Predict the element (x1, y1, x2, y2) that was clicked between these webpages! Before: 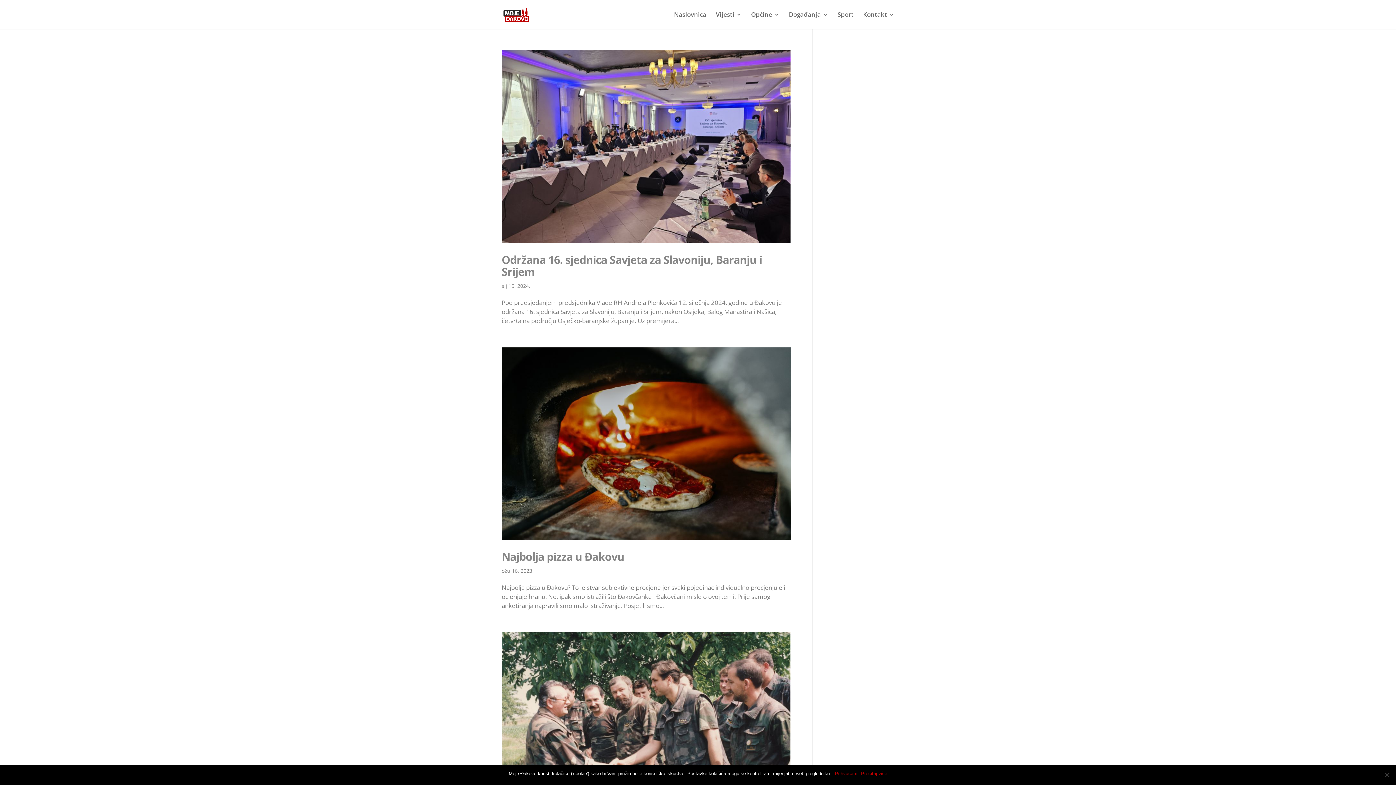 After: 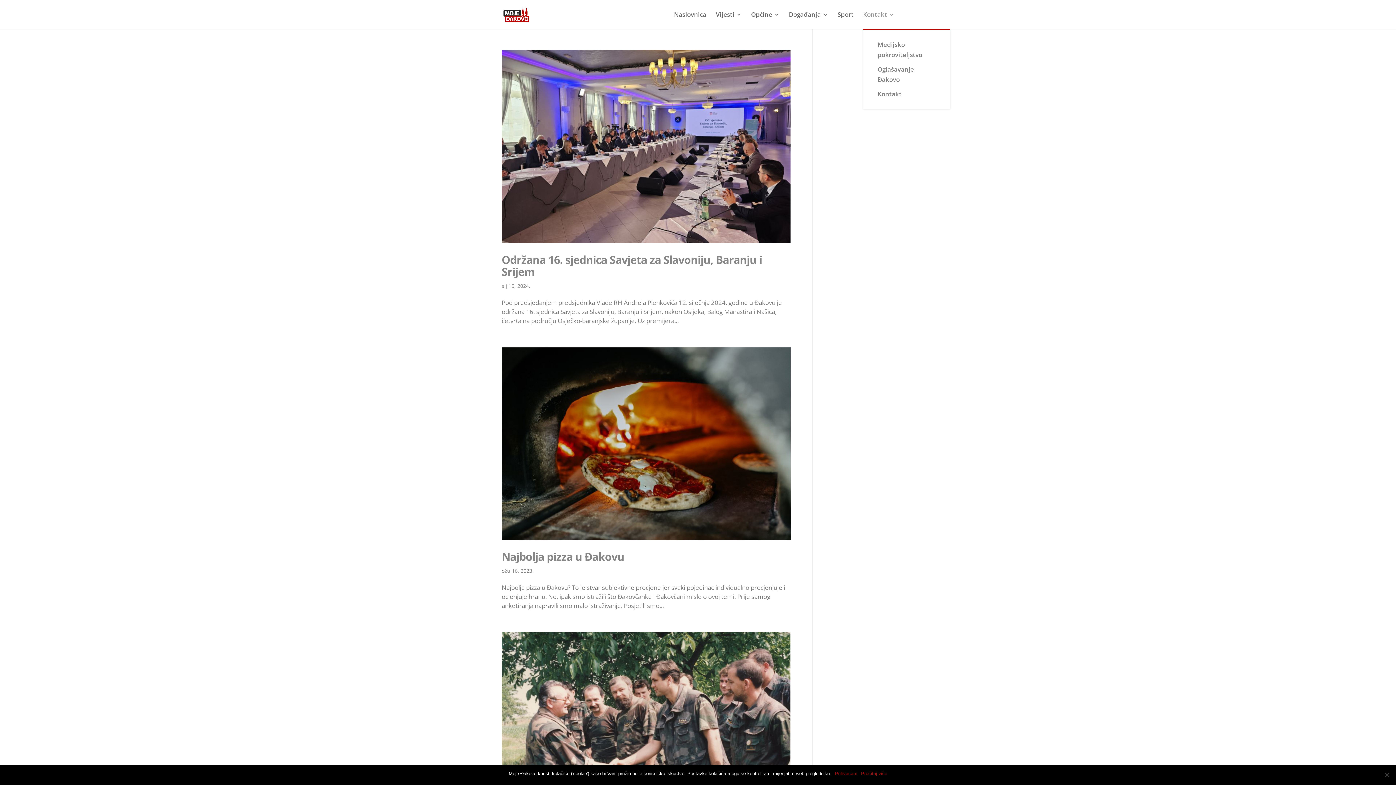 Action: label: Kontakt bbox: (863, 12, 894, 29)